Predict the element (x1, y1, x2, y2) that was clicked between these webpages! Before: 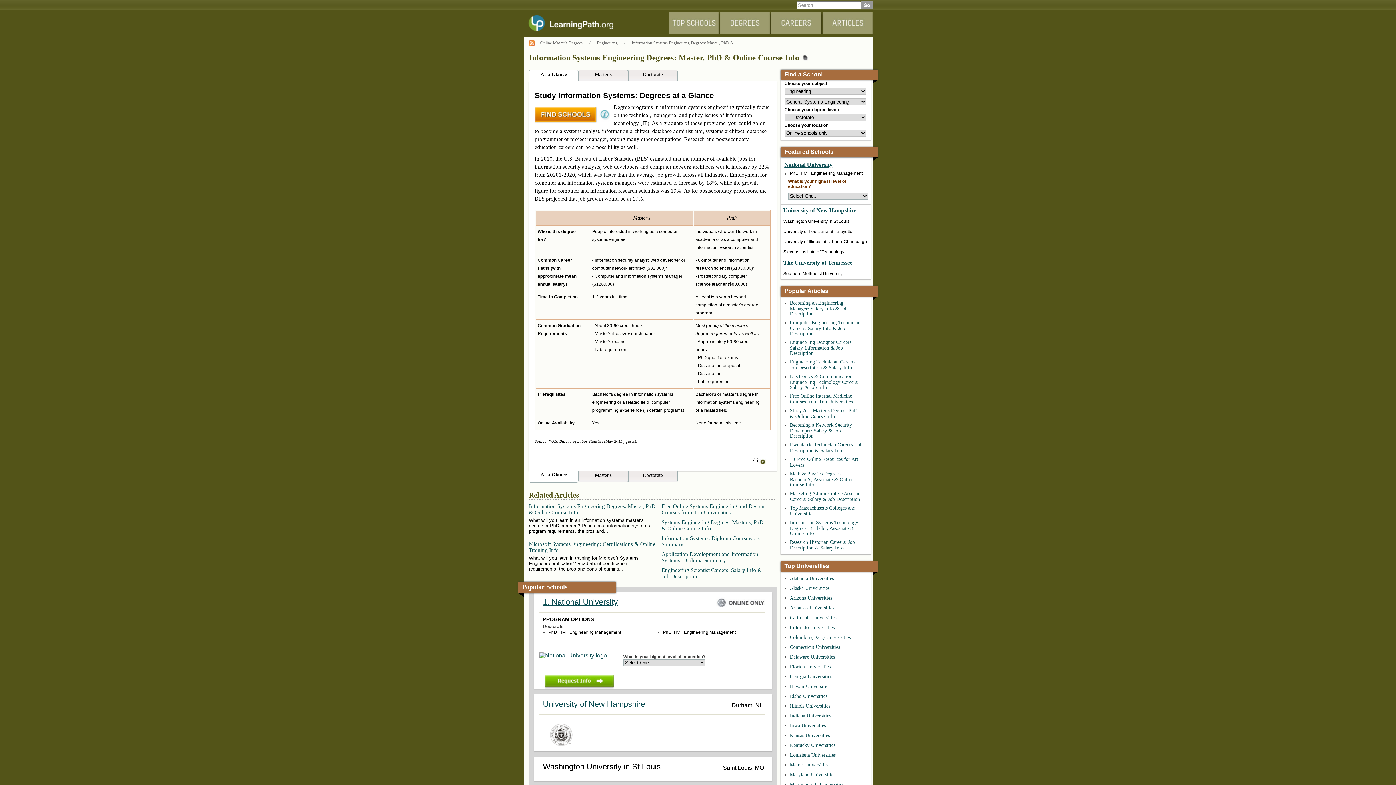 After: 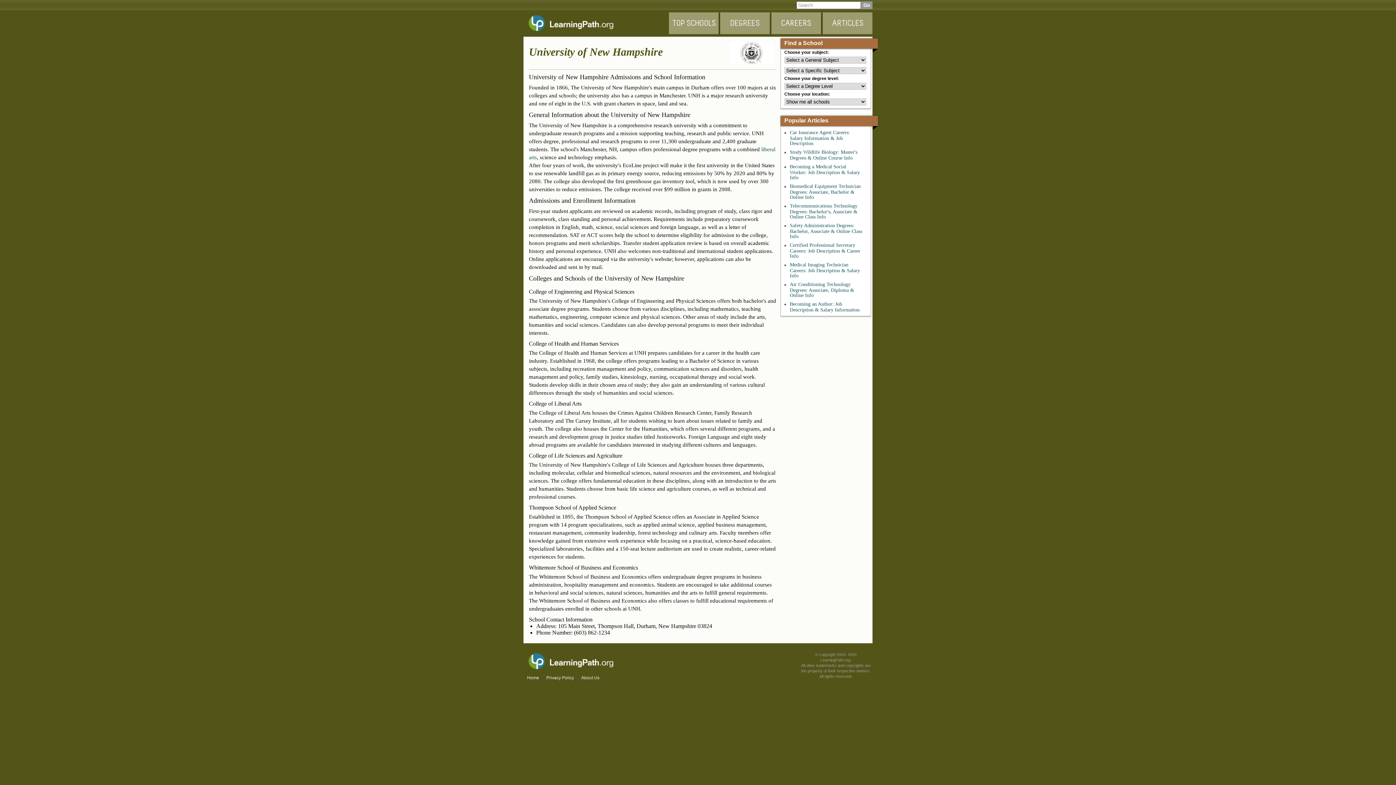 Action: label: University of New Hampshire bbox: (783, 207, 856, 213)